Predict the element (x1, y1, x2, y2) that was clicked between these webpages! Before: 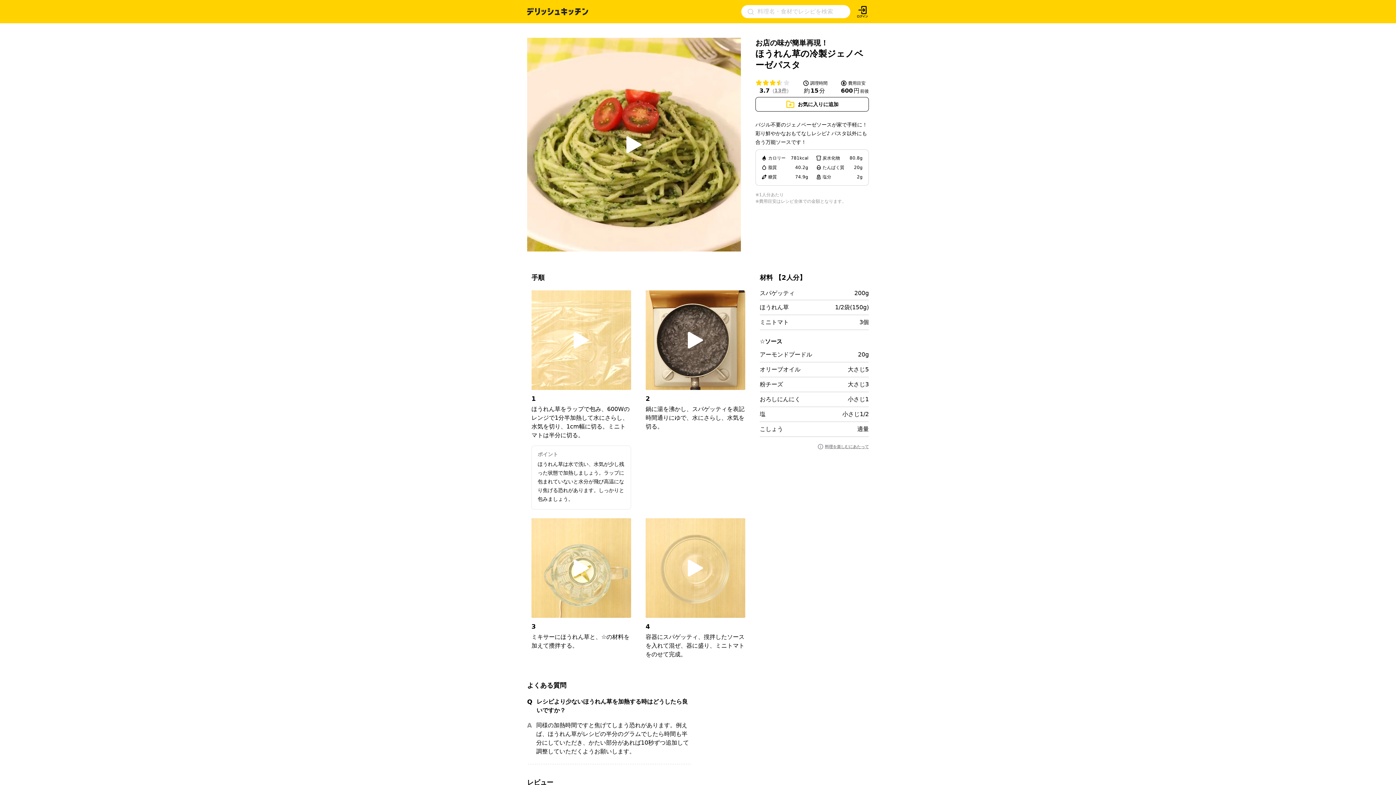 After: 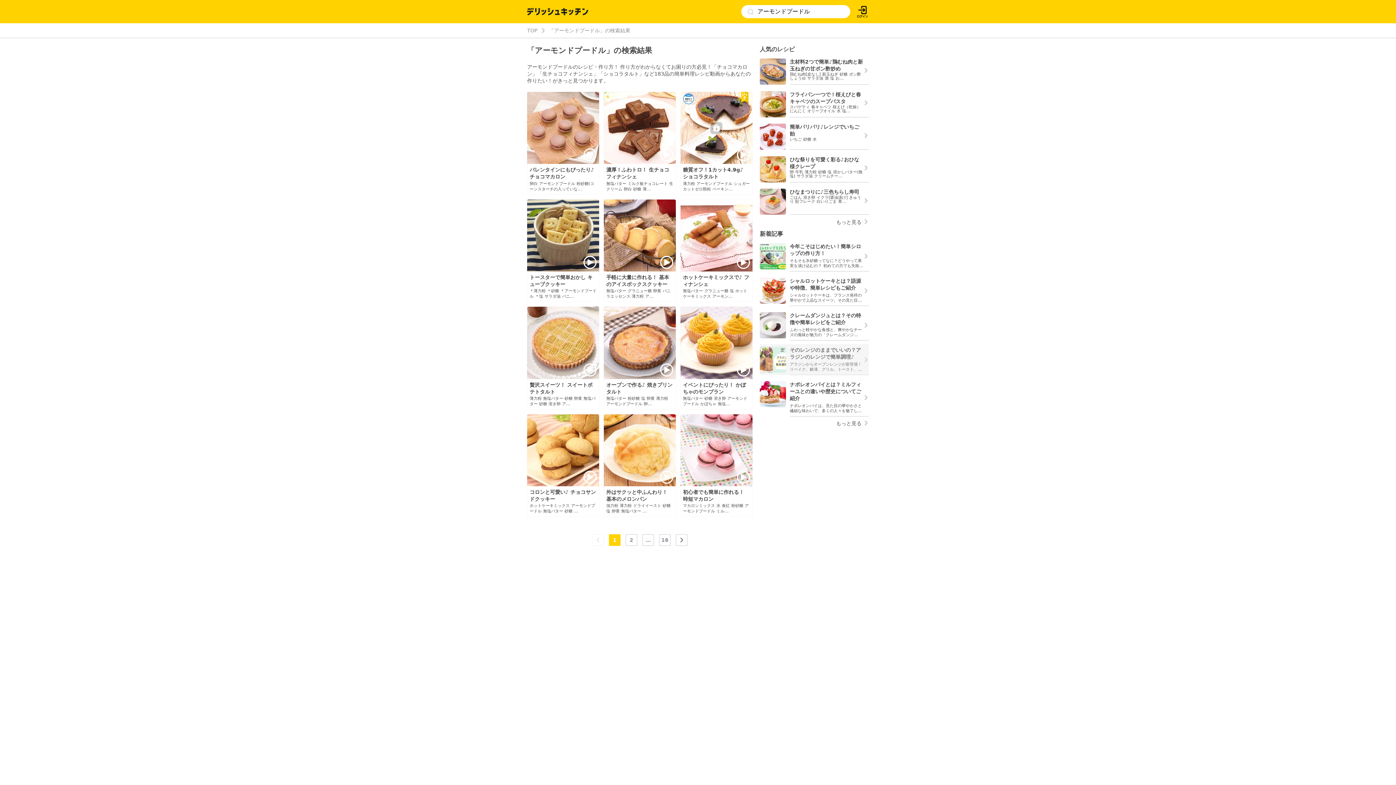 Action: label: アーモンドプードル bbox: (760, 352, 812, 357)